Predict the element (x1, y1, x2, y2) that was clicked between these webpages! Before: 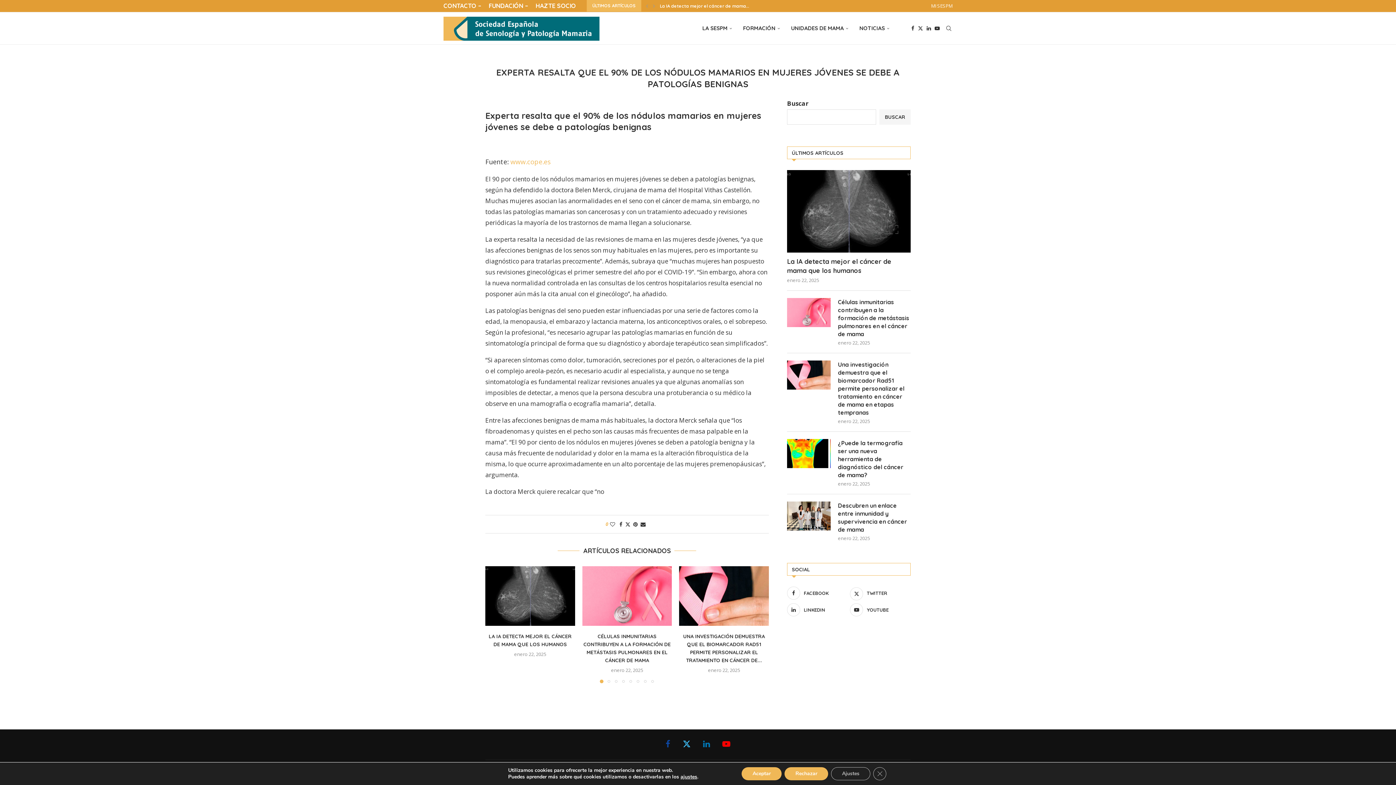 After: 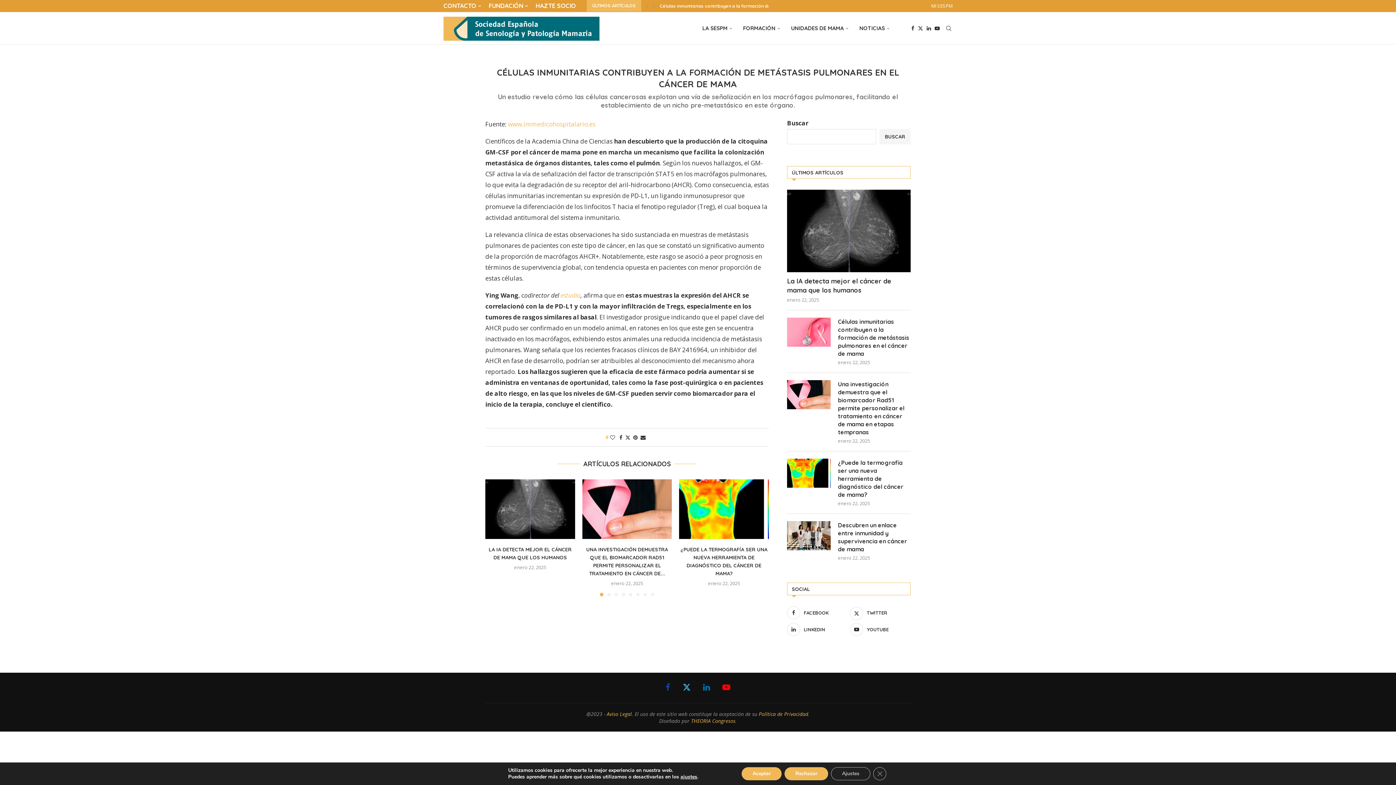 Action: bbox: (787, 298, 830, 327)